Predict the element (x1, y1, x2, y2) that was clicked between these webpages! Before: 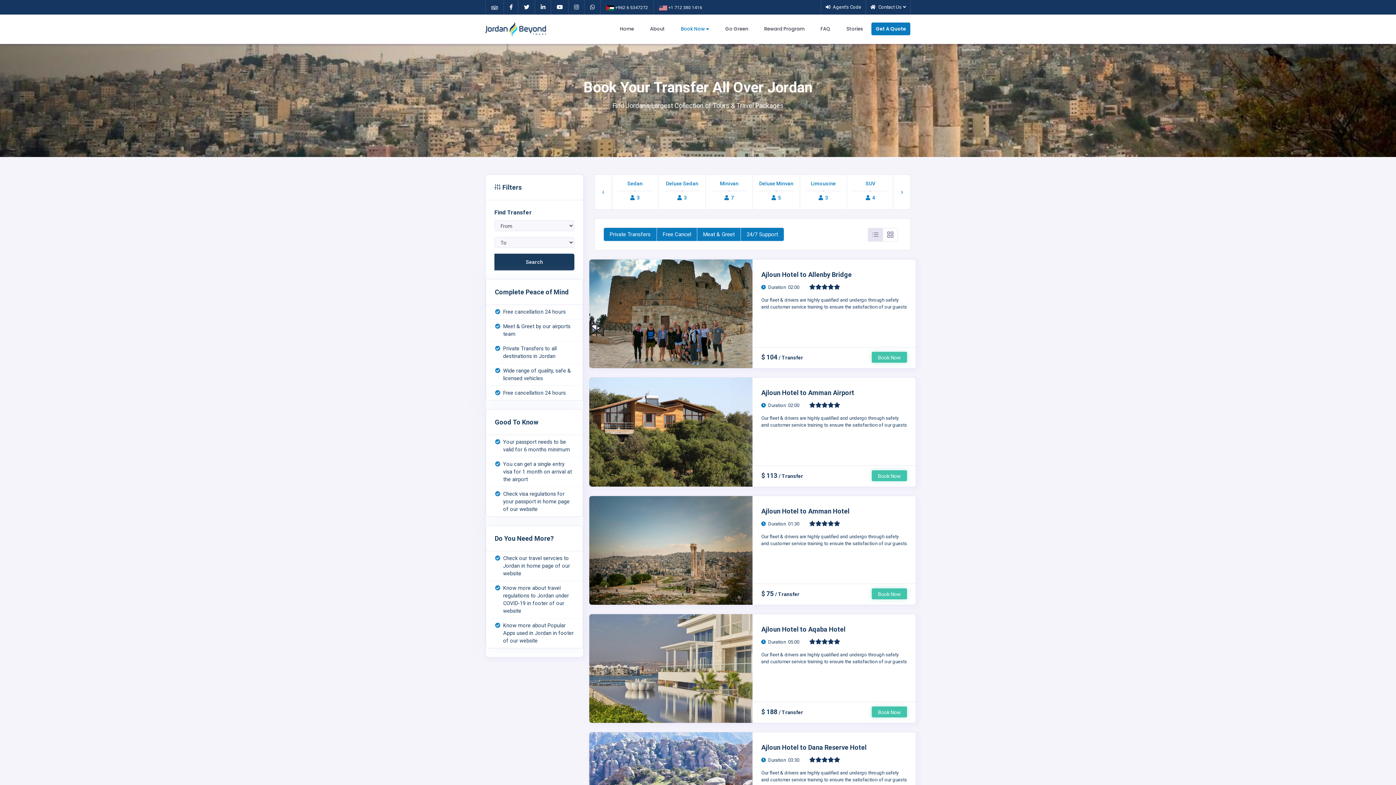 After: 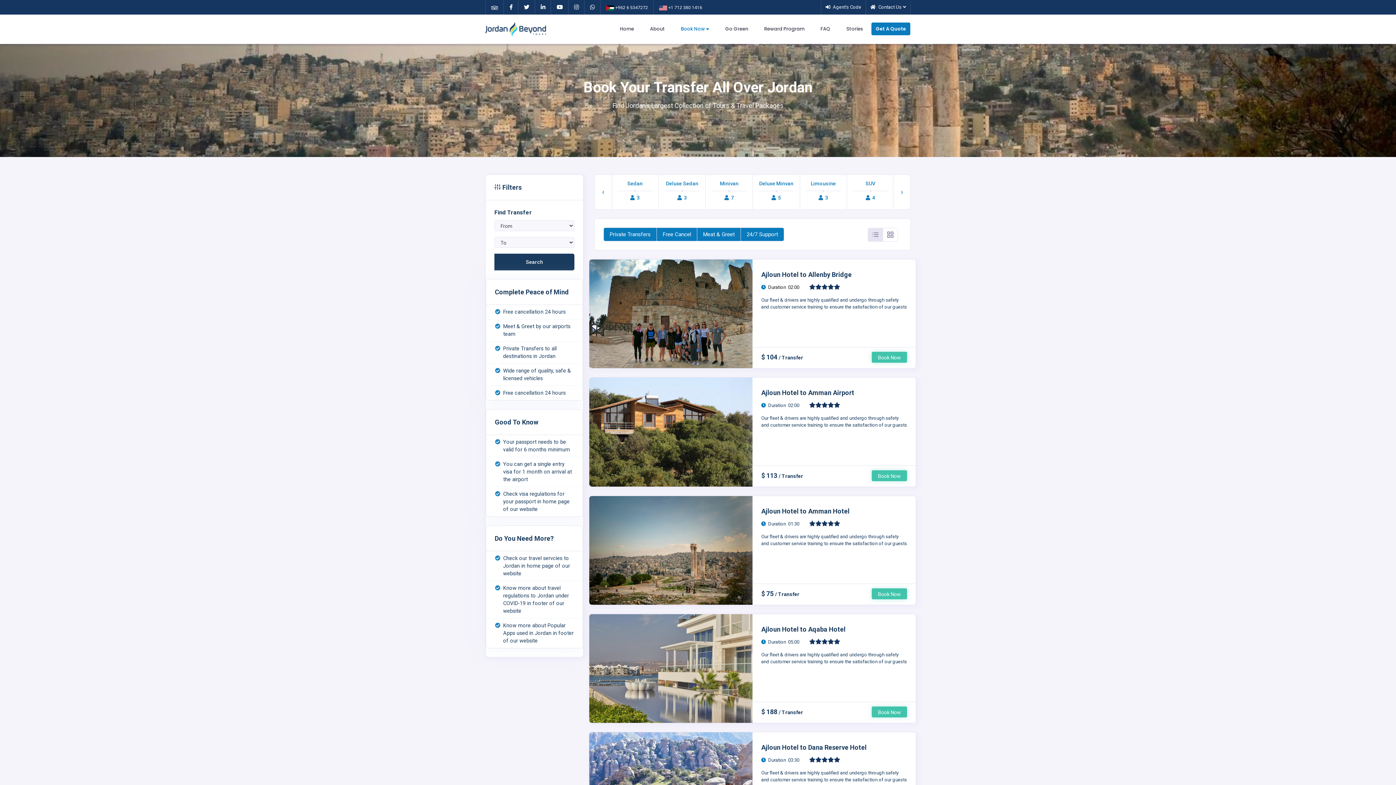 Action: bbox: (761, 284, 799, 290) label:   Duration  02:00